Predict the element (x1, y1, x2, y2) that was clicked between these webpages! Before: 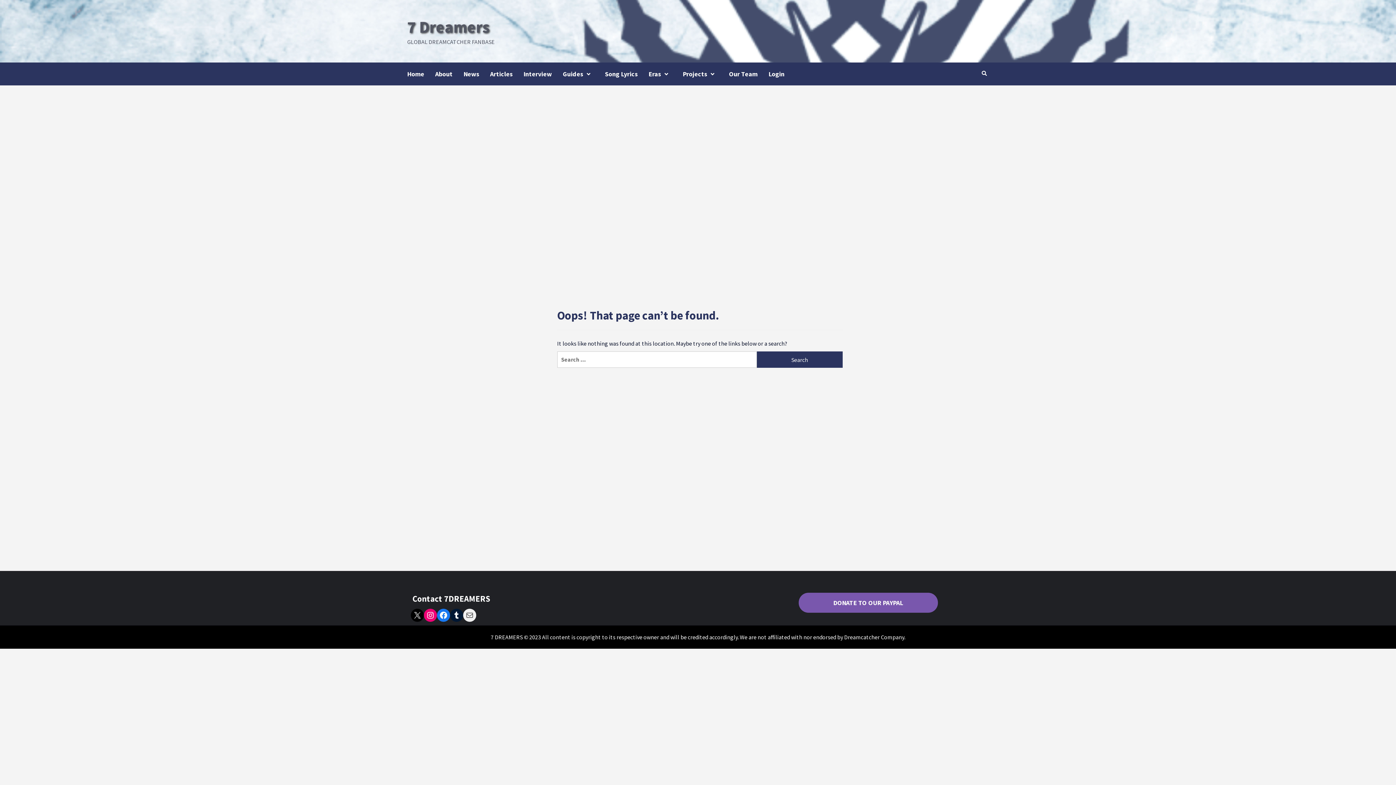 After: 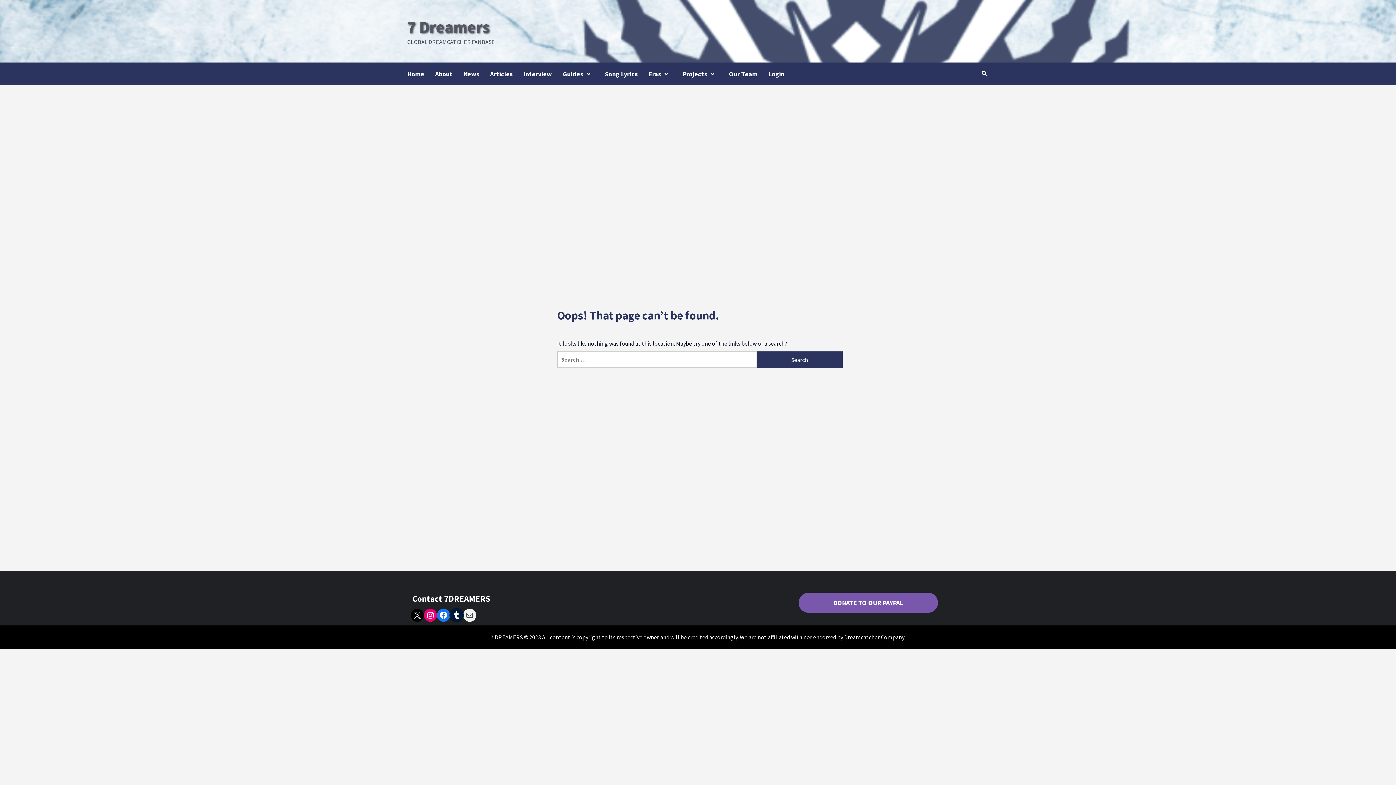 Action: label: Tumblr bbox: (450, 609, 463, 622)